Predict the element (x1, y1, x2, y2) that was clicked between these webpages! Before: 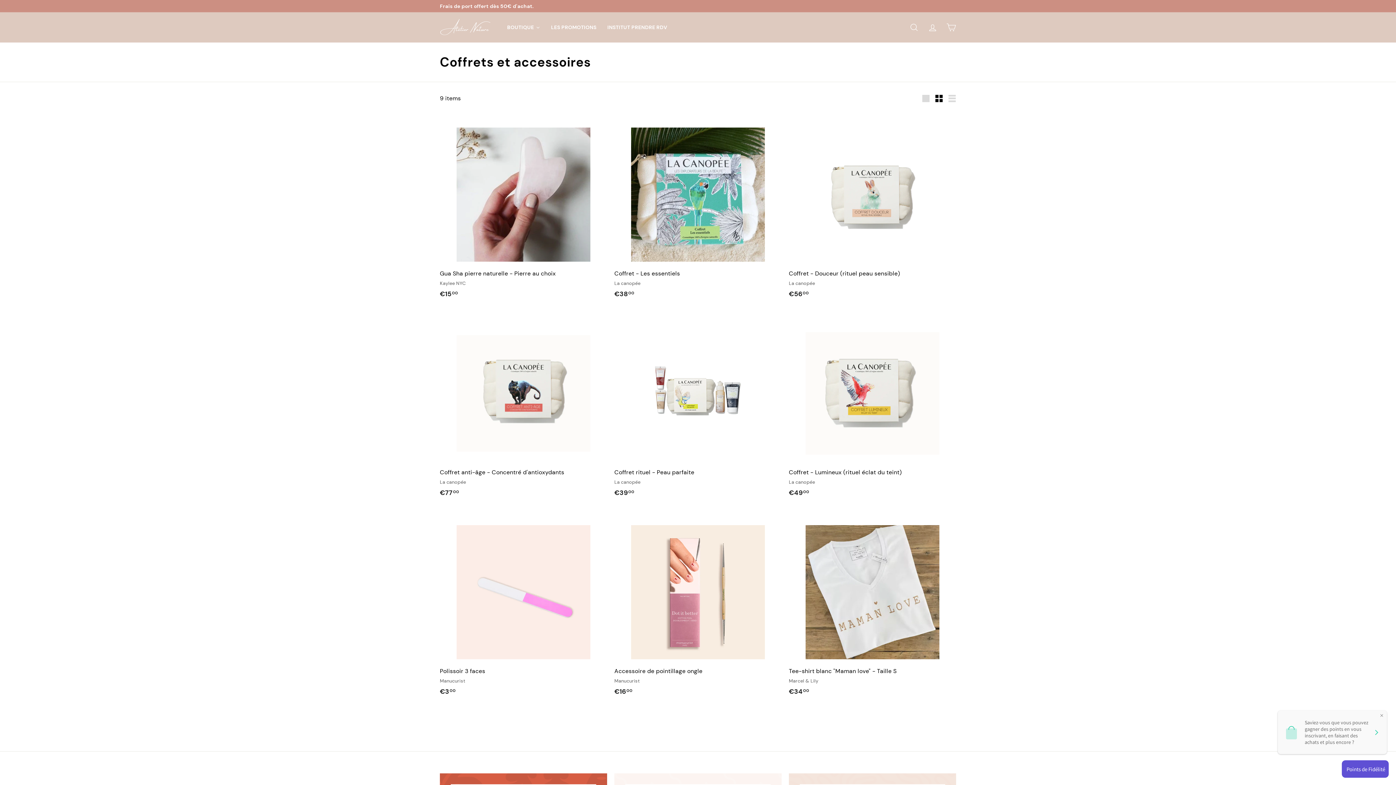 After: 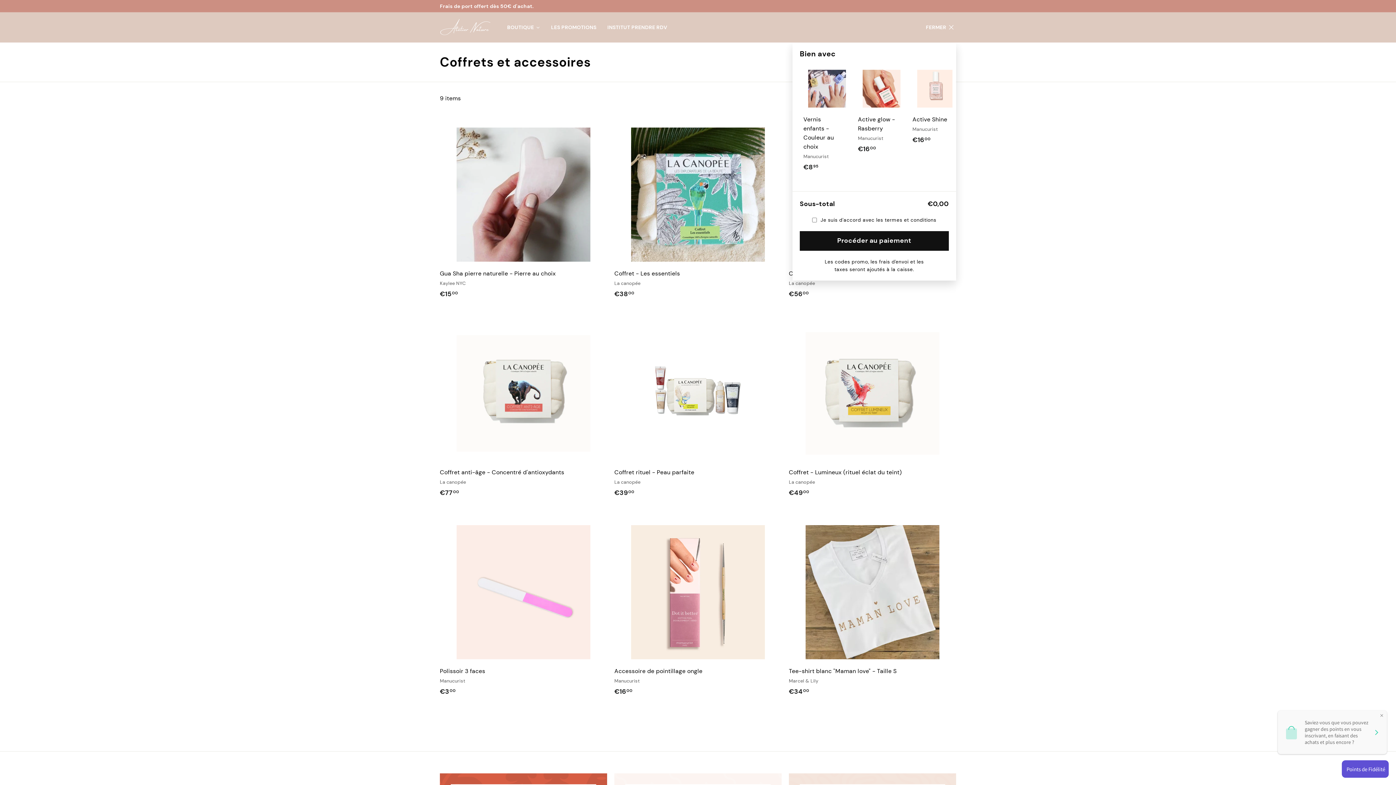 Action: label: Panier bbox: (942, 16, 960, 38)